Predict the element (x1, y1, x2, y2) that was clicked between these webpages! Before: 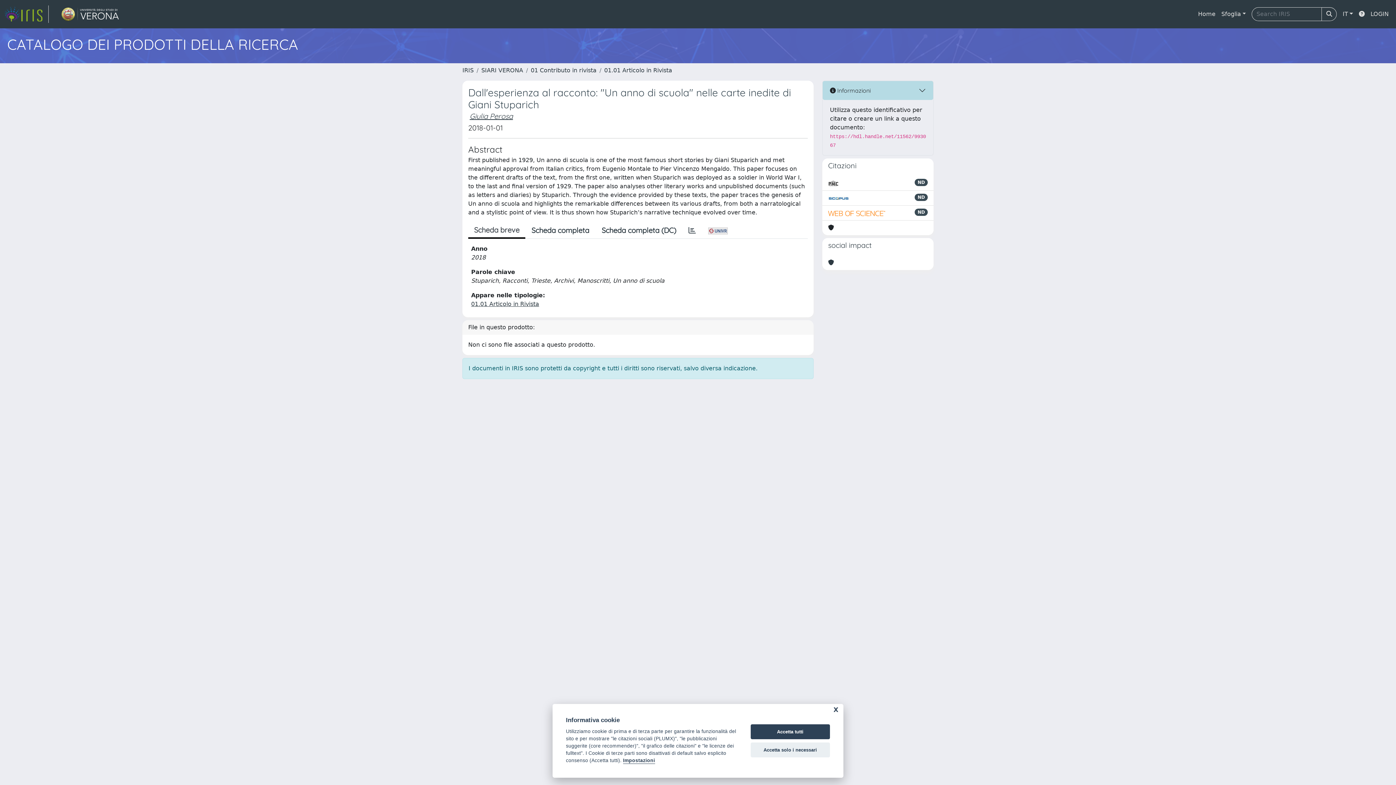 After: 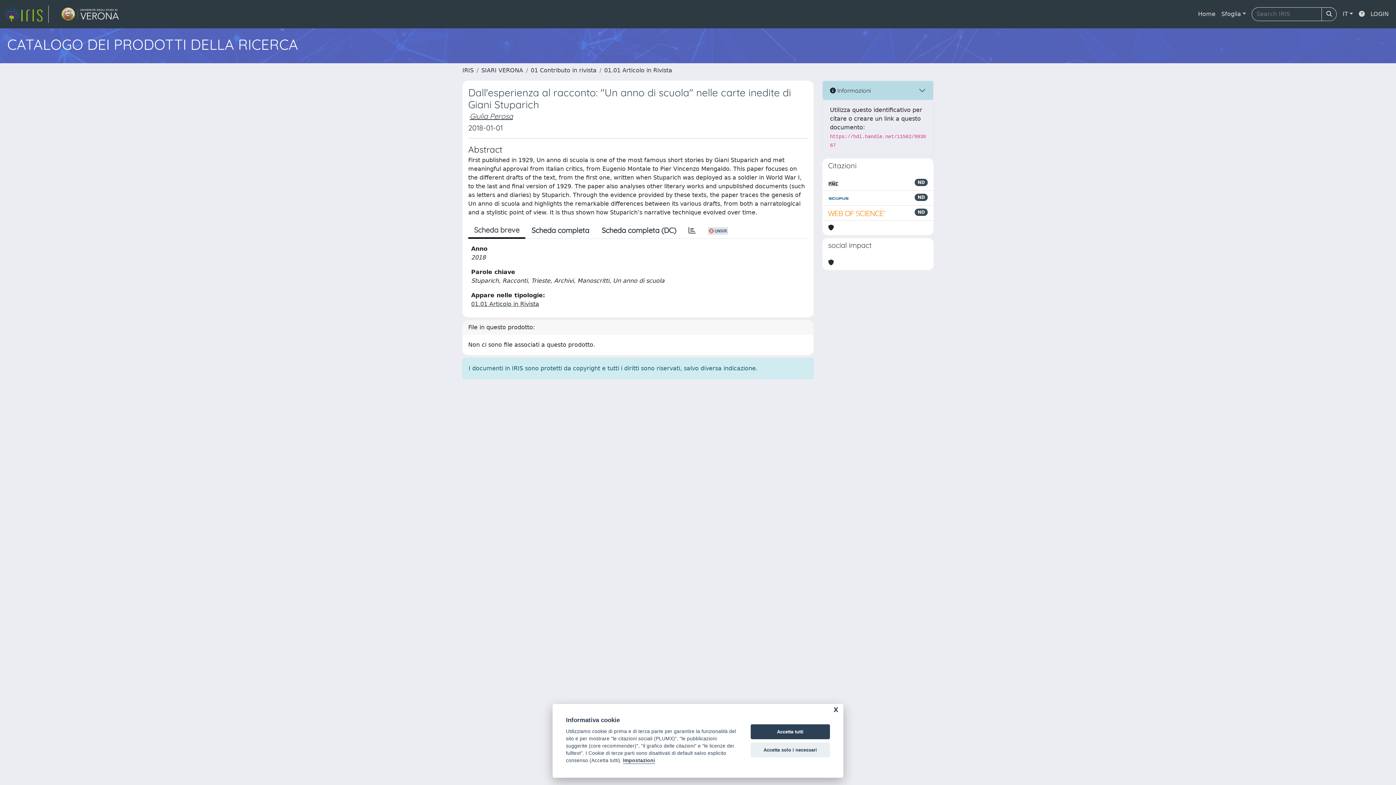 Action: bbox: (828, 258, 834, 267)